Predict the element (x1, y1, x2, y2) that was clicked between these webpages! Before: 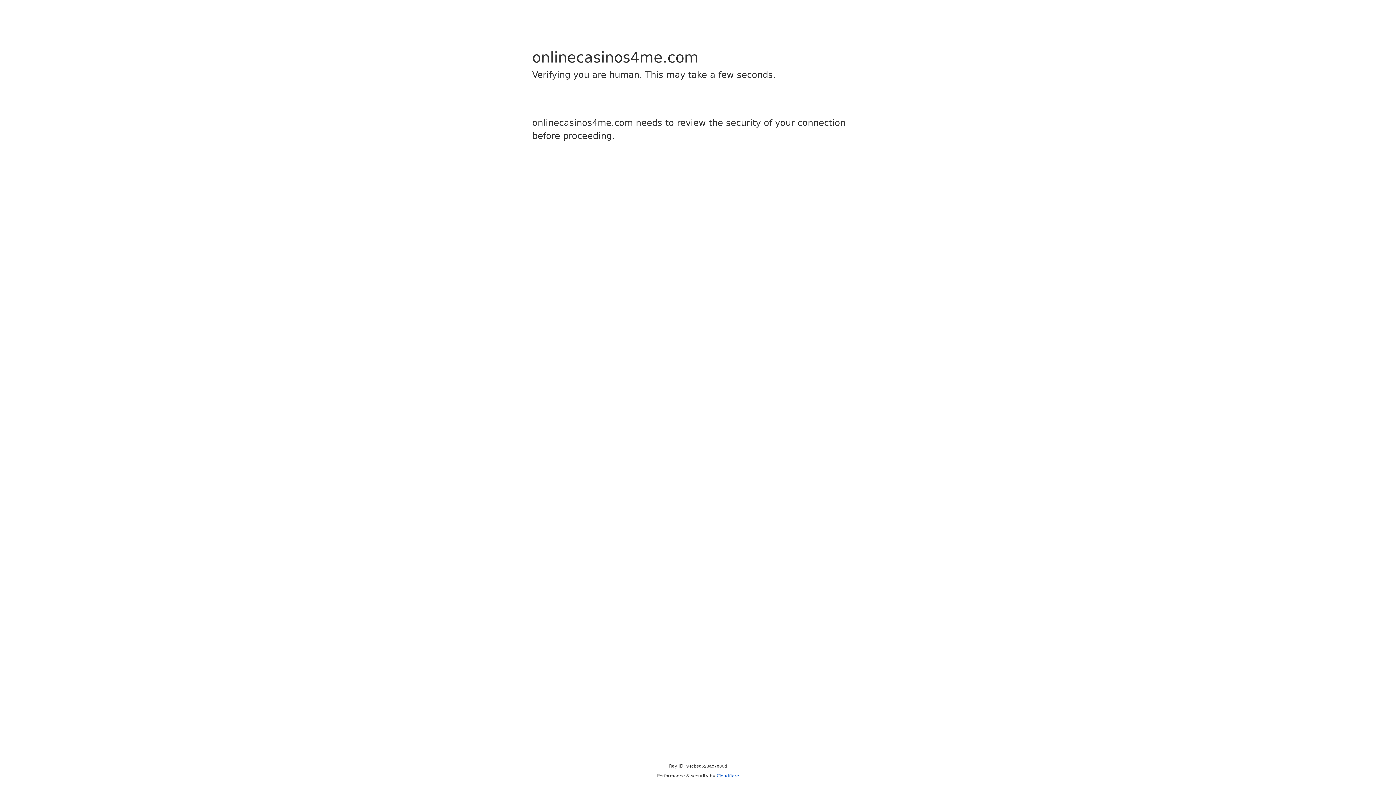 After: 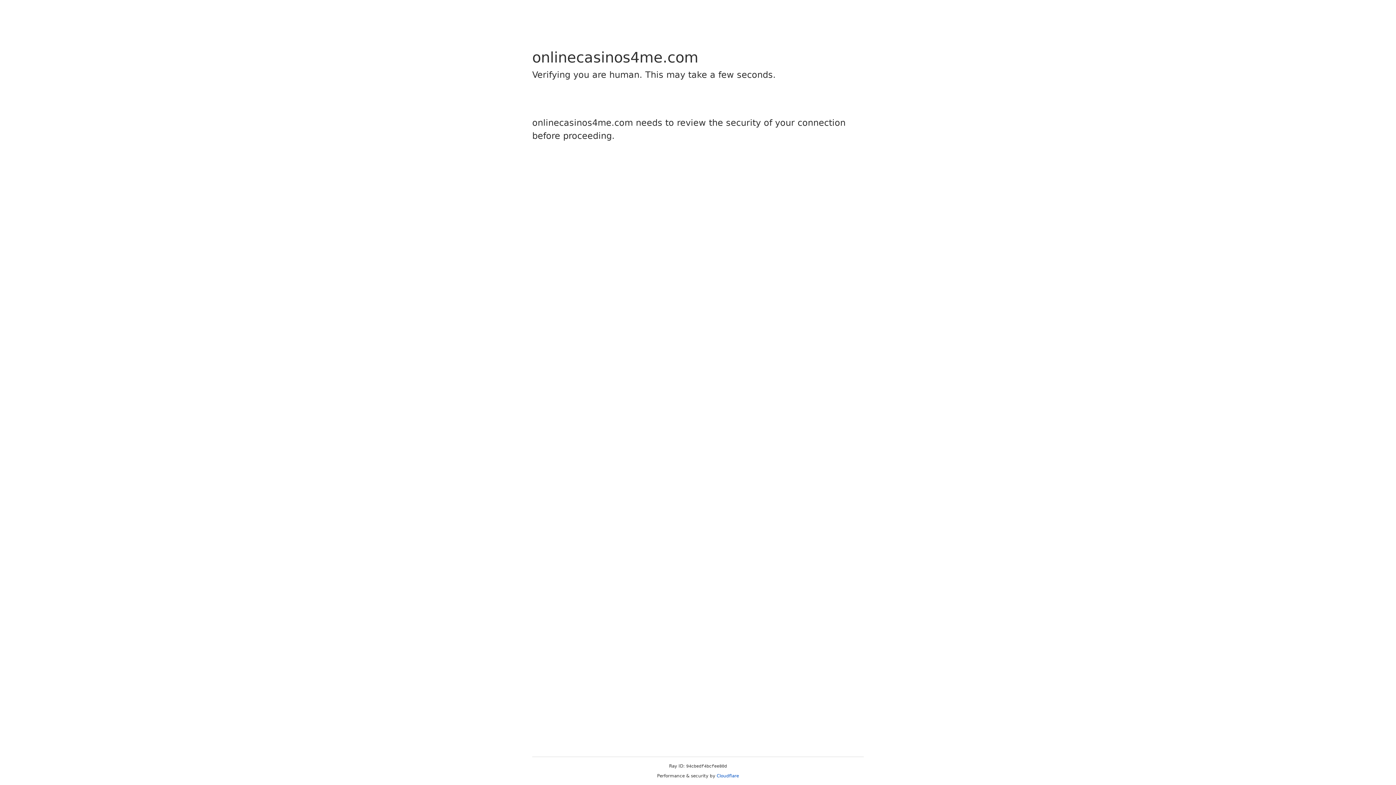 Action: label: Cloudflare bbox: (716, 773, 739, 778)